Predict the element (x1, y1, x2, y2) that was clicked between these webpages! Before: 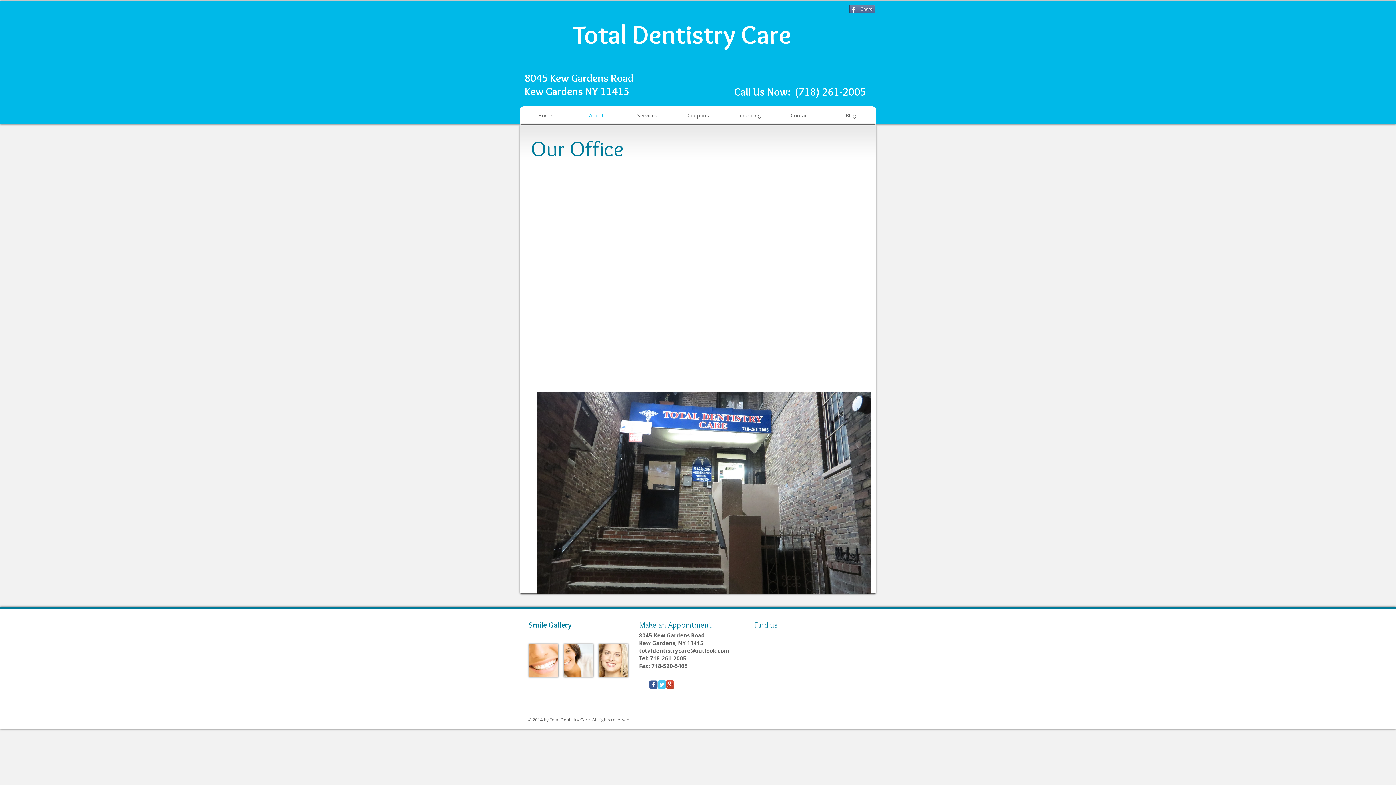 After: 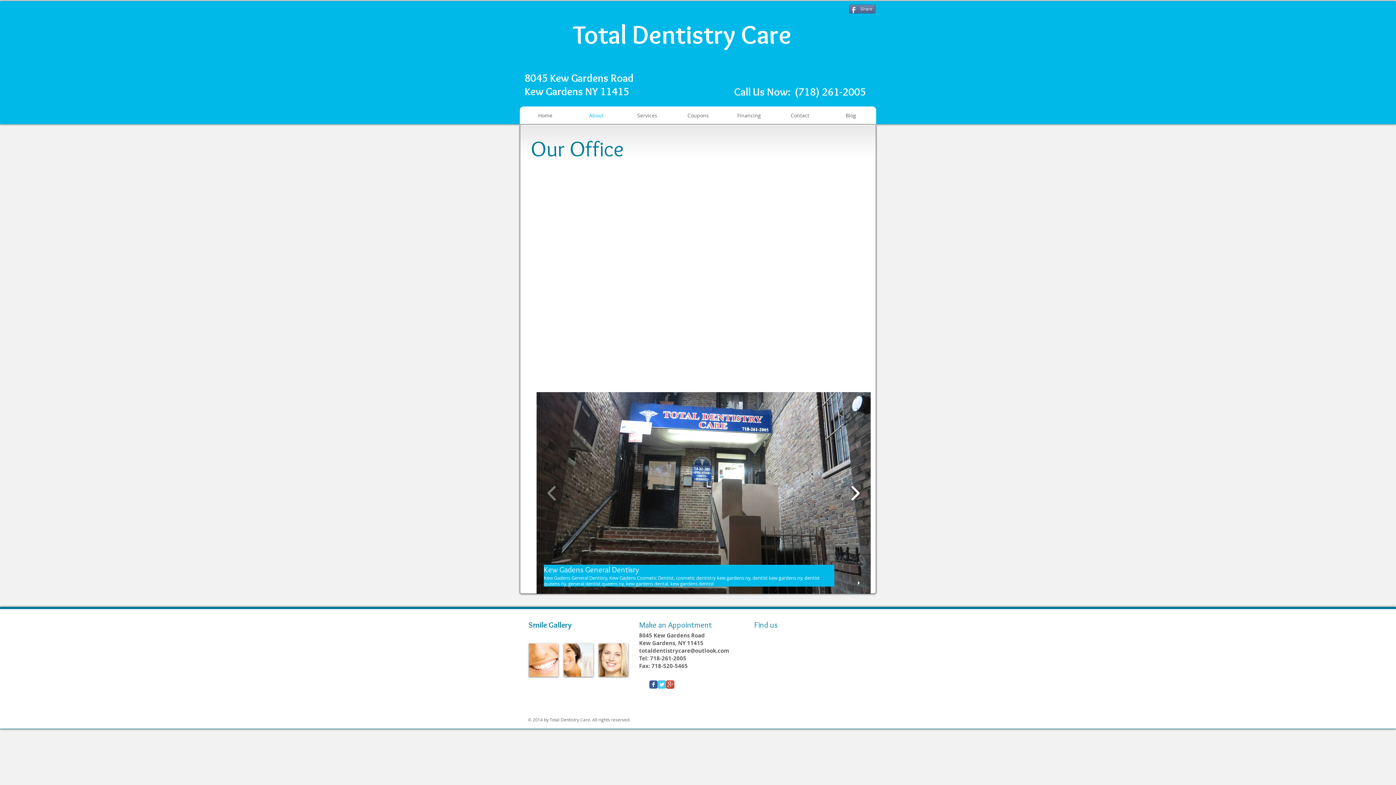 Action: bbox: (847, 480, 863, 506)